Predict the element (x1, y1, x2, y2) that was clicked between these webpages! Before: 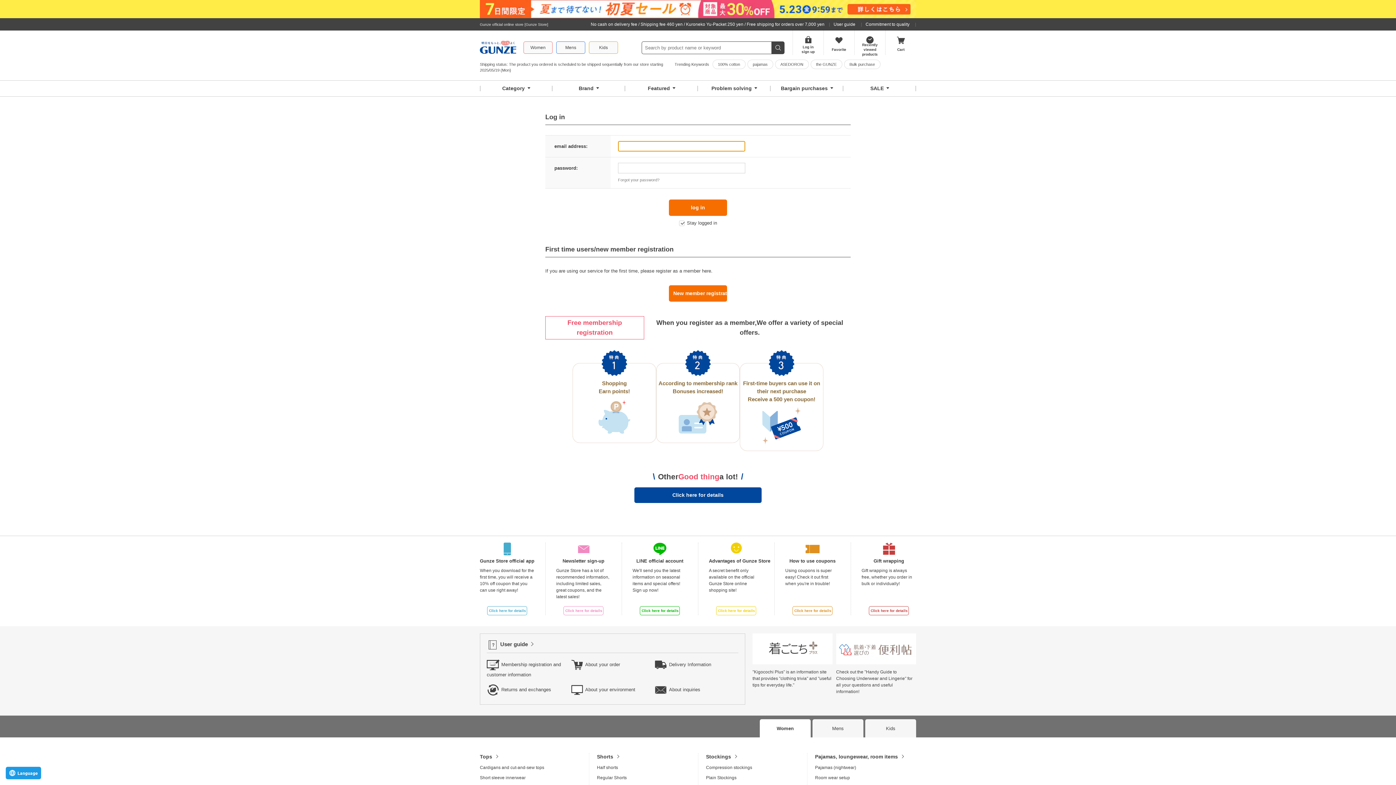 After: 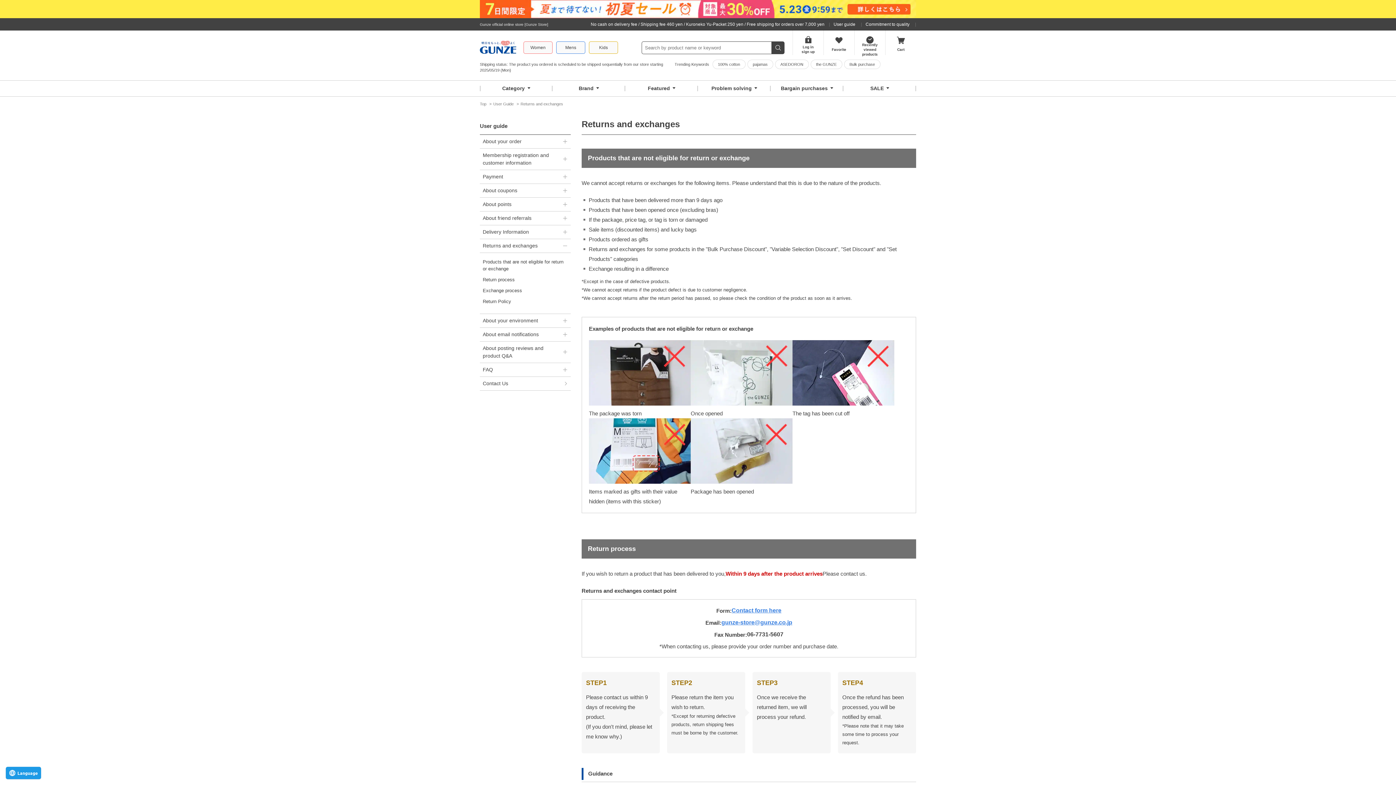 Action: bbox: (486, 662, 551, 675) label: Returns and exchanges